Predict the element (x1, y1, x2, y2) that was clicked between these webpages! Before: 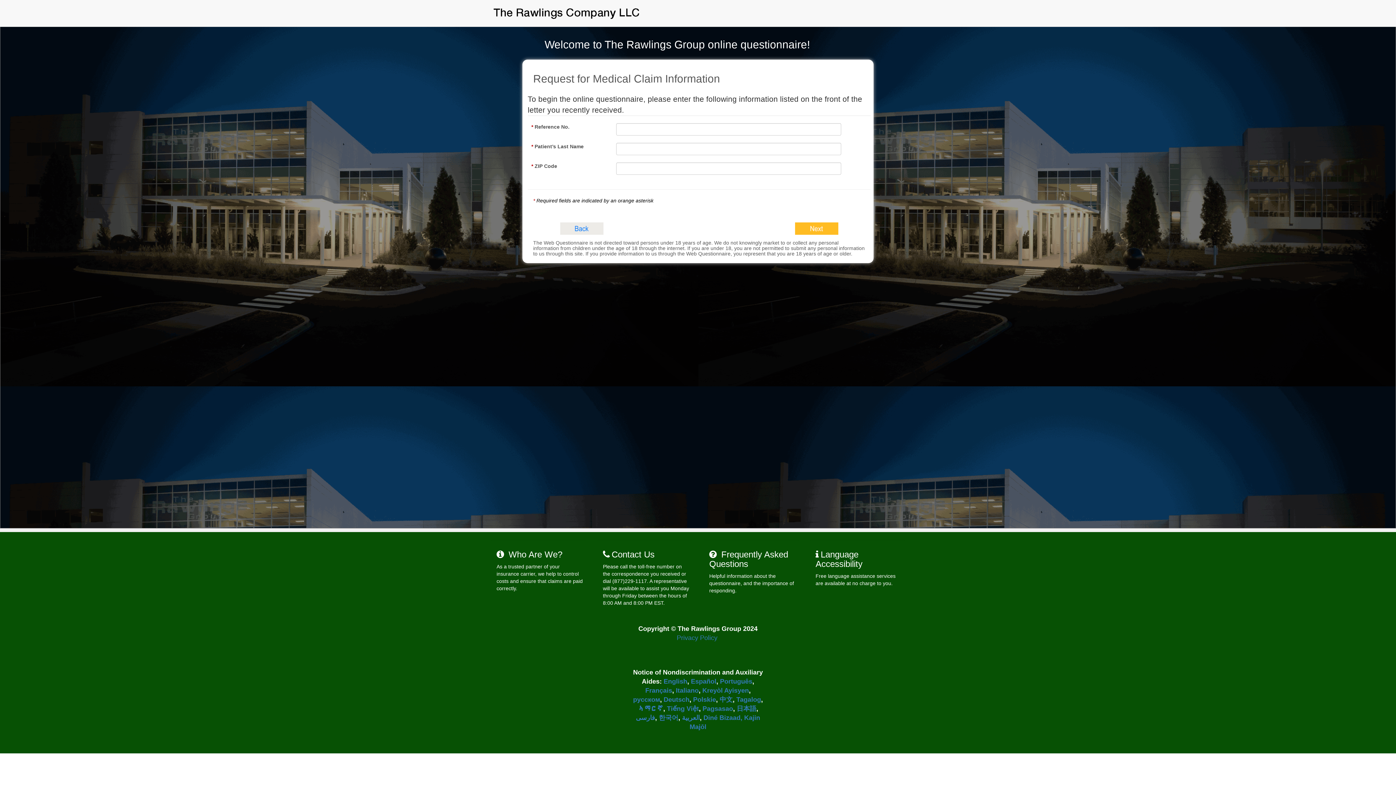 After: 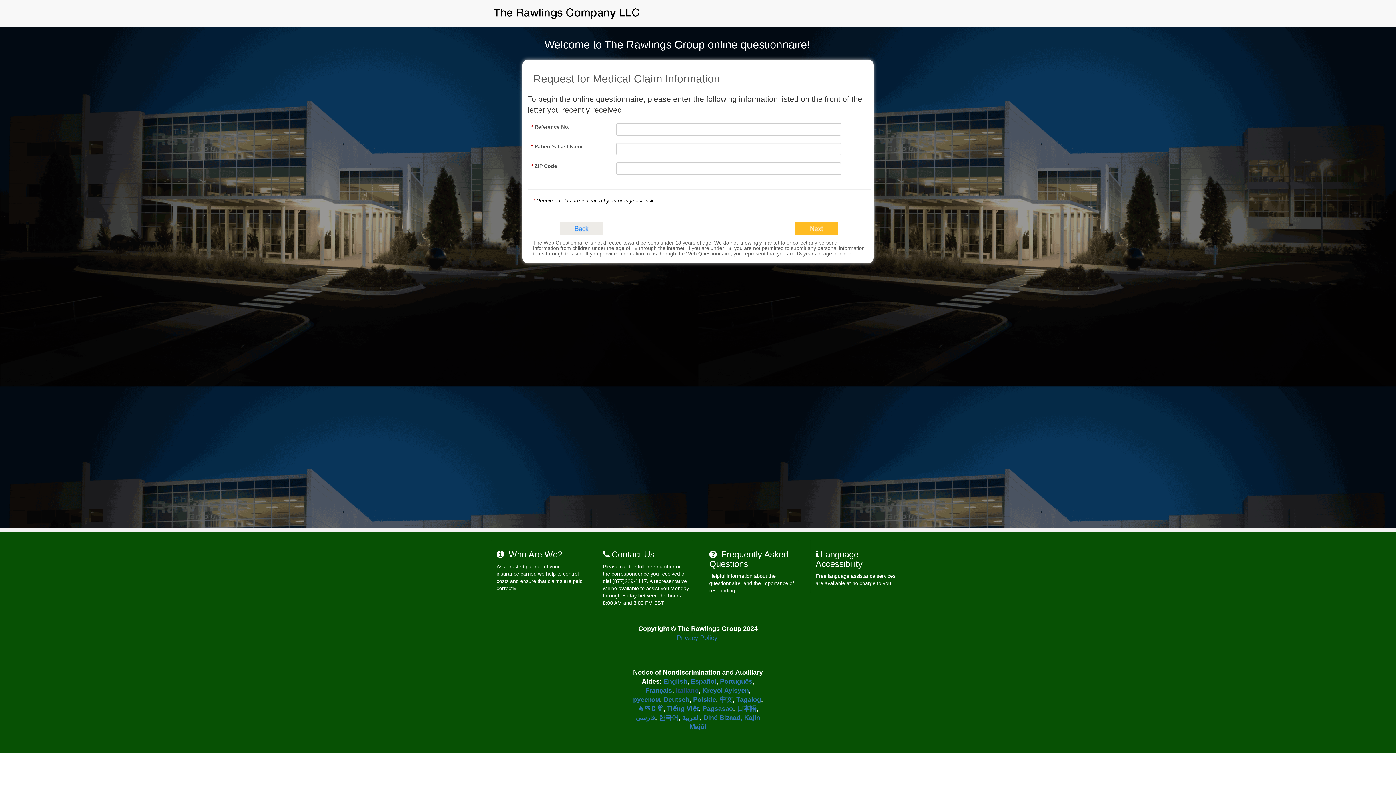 Action: label: Italiano bbox: (676, 687, 698, 694)